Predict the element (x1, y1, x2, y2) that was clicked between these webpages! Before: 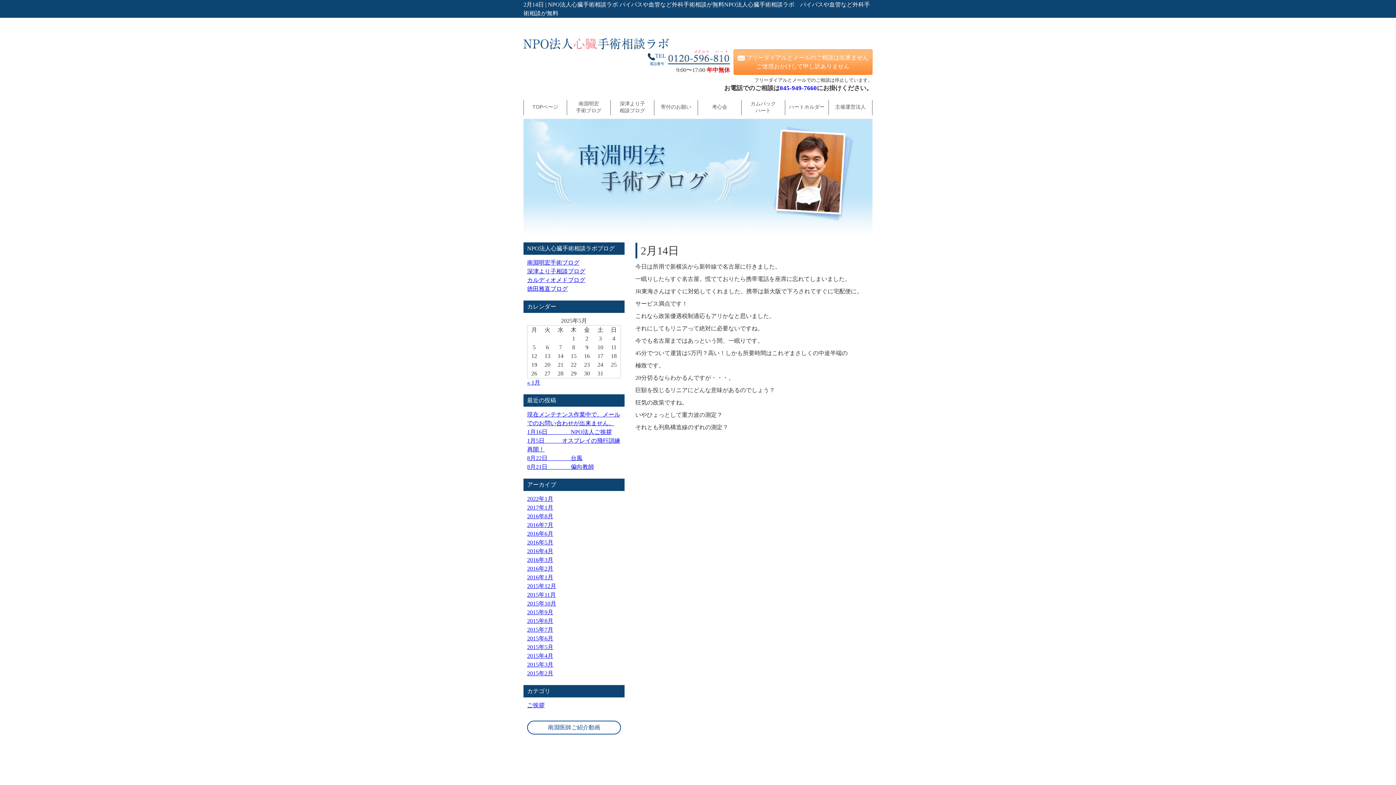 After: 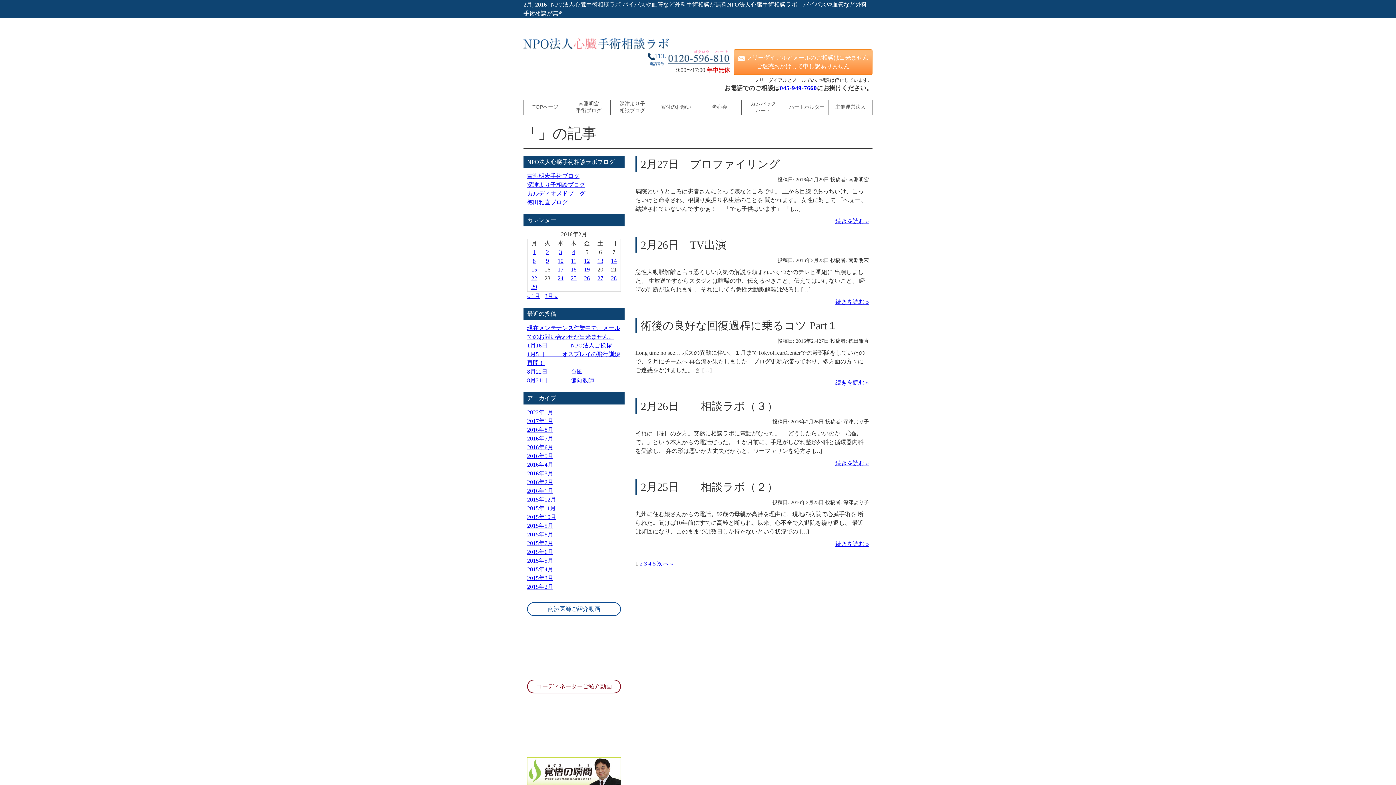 Action: bbox: (527, 565, 553, 571) label: 2016年2月